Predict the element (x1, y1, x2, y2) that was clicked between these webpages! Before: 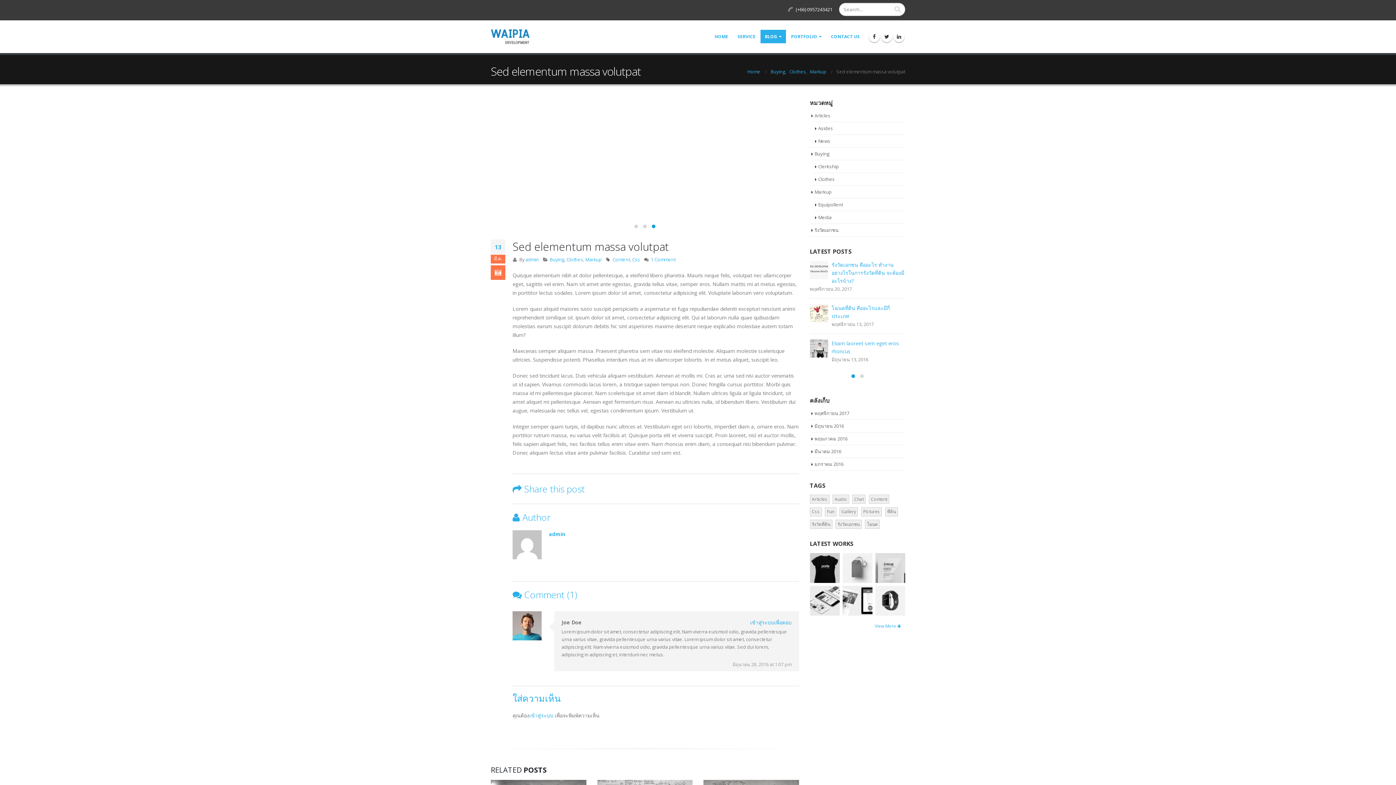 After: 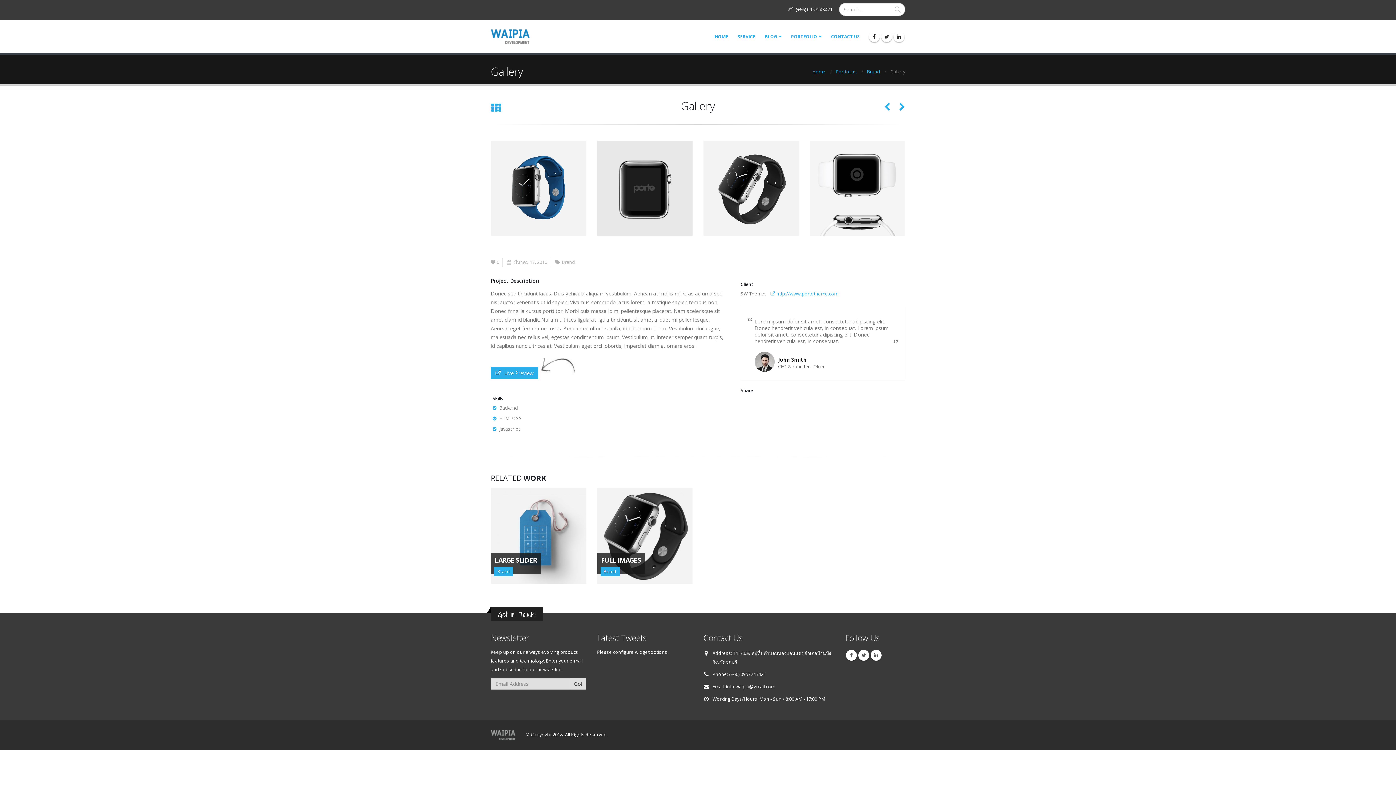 Action: bbox: (875, 596, 905, 603)